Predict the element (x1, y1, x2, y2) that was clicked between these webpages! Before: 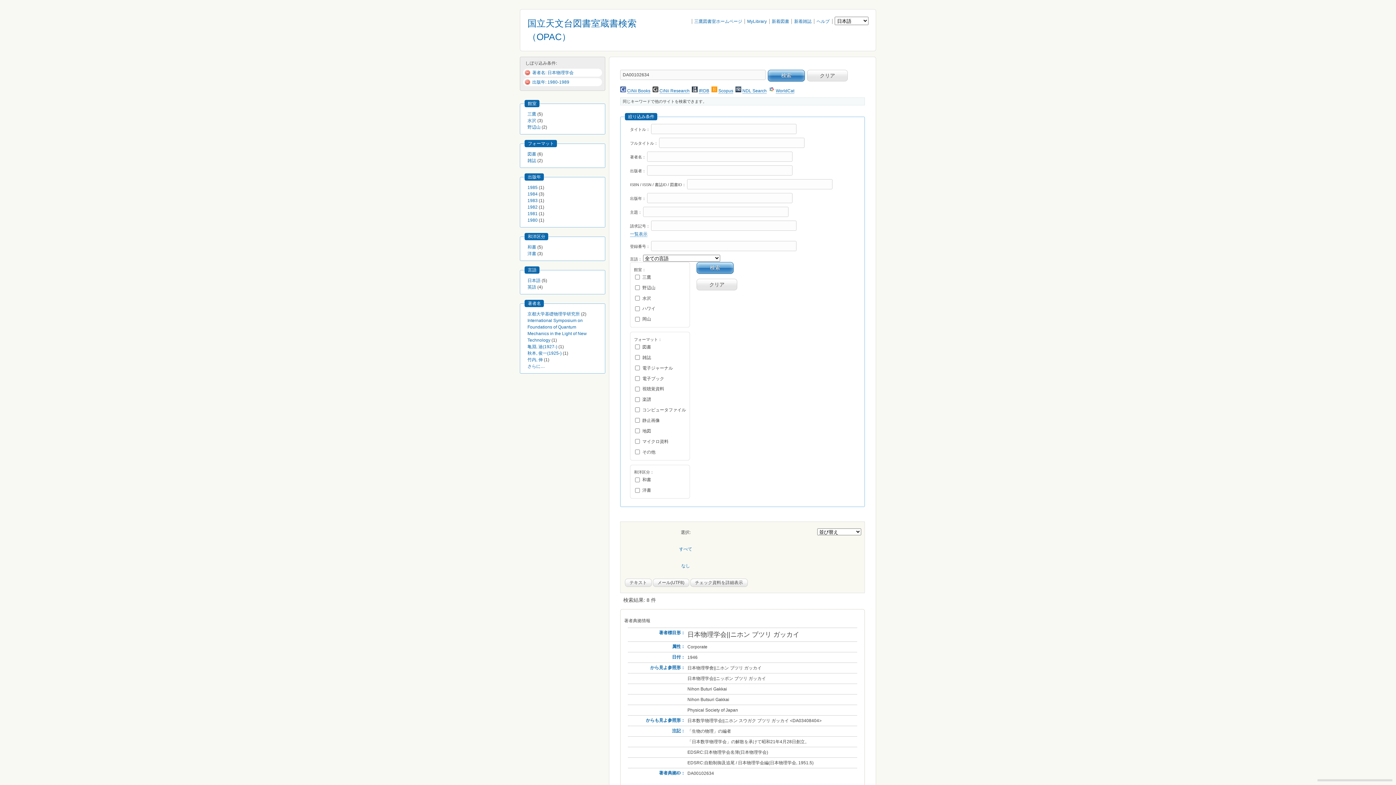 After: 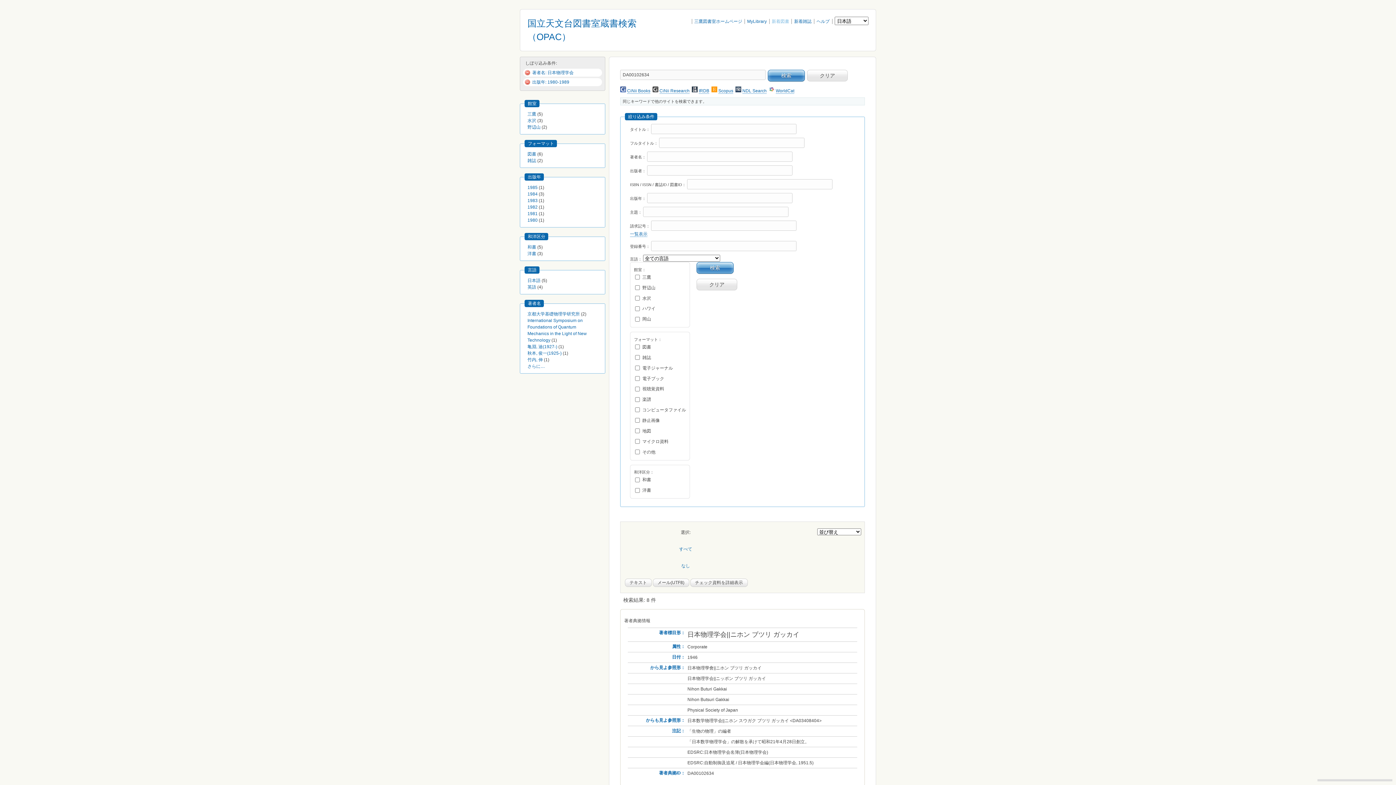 Action: bbox: (771, 18, 789, 24) label: 新着図書